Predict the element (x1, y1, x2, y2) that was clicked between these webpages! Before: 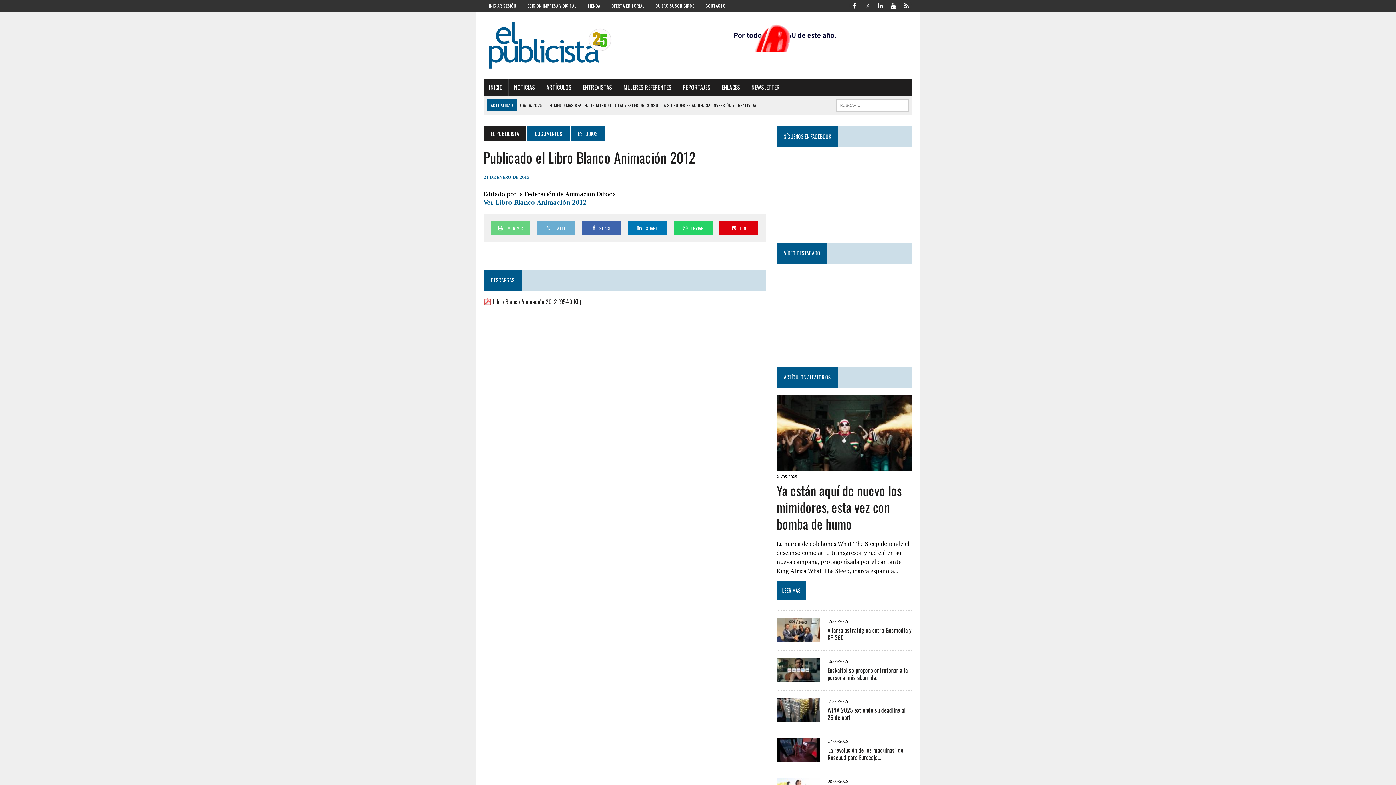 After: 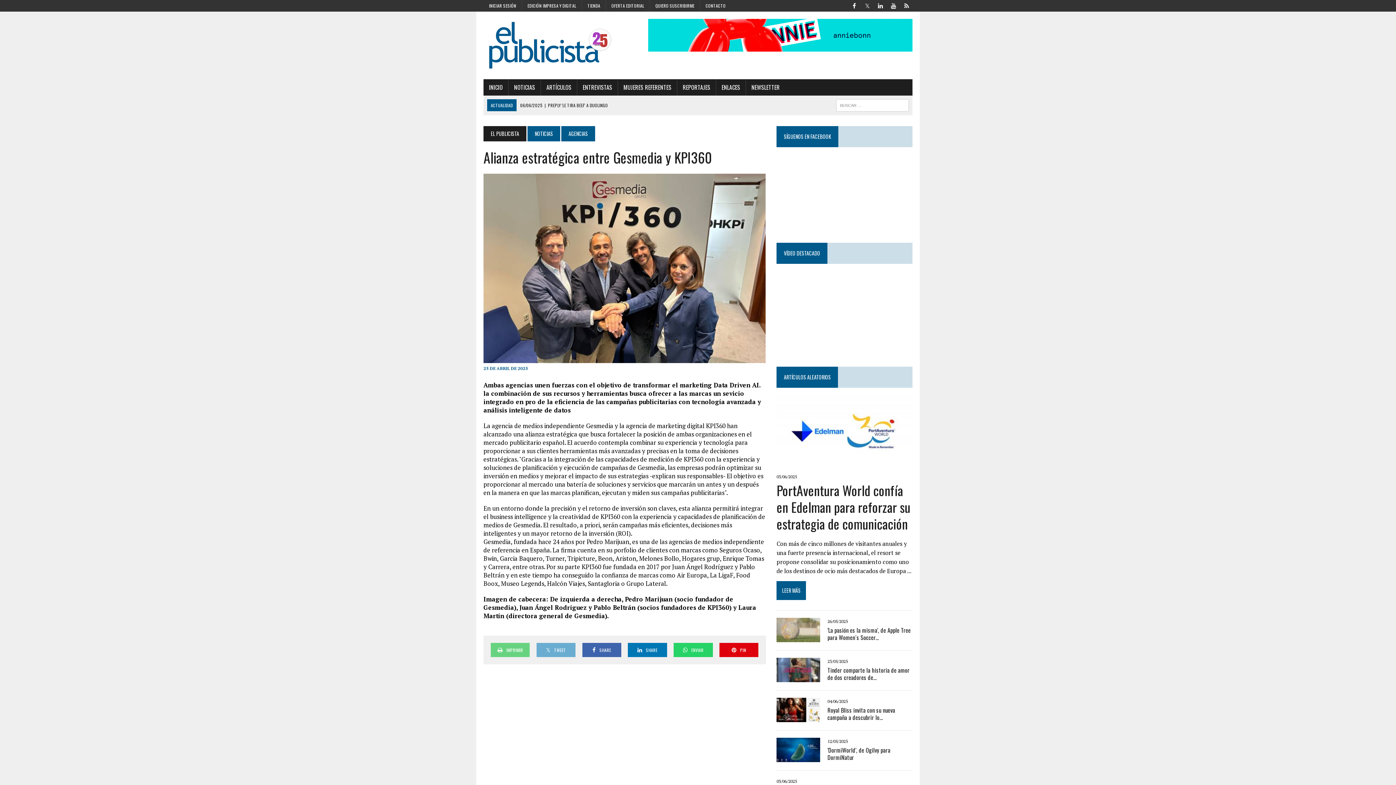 Action: label: Alianza estratégica entre Gesmedia y KPI360 bbox: (827, 626, 911, 642)